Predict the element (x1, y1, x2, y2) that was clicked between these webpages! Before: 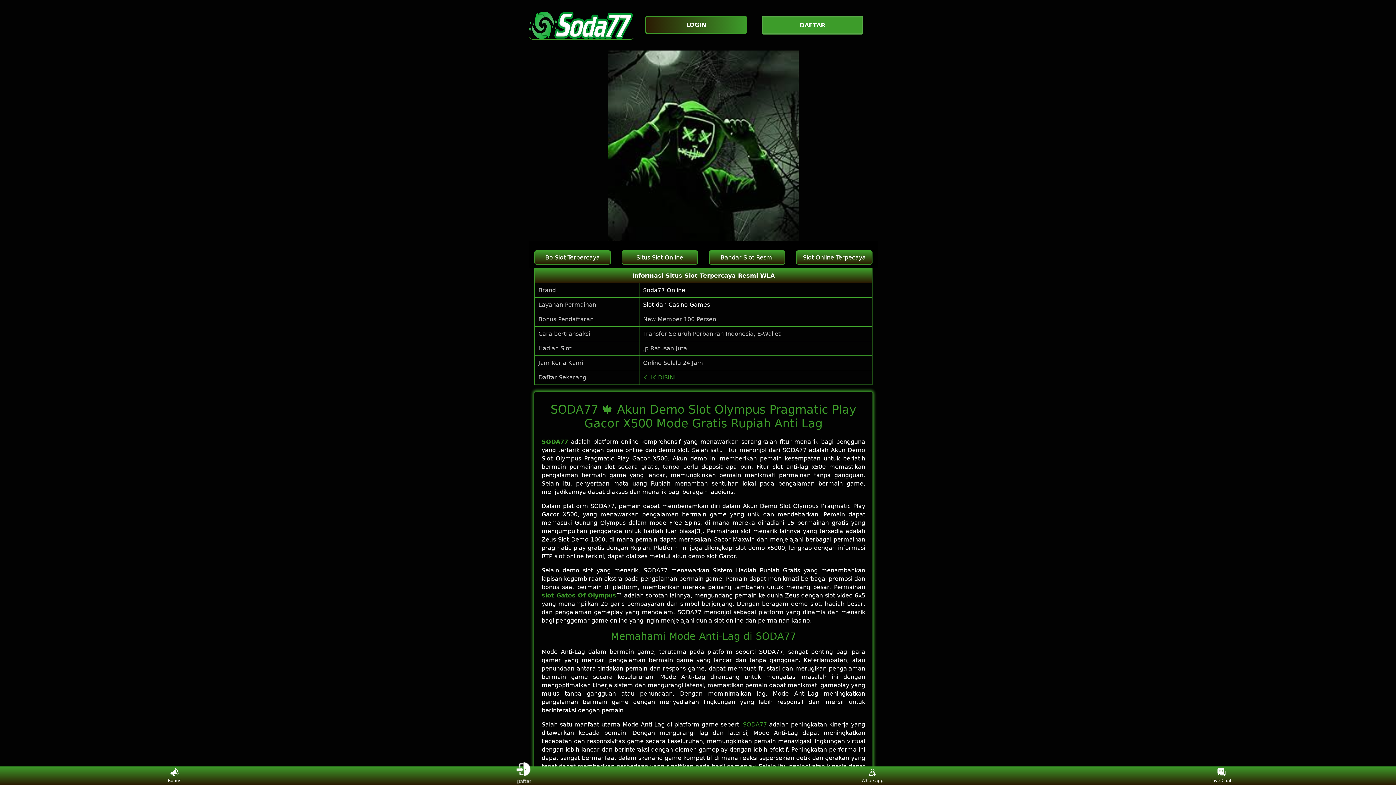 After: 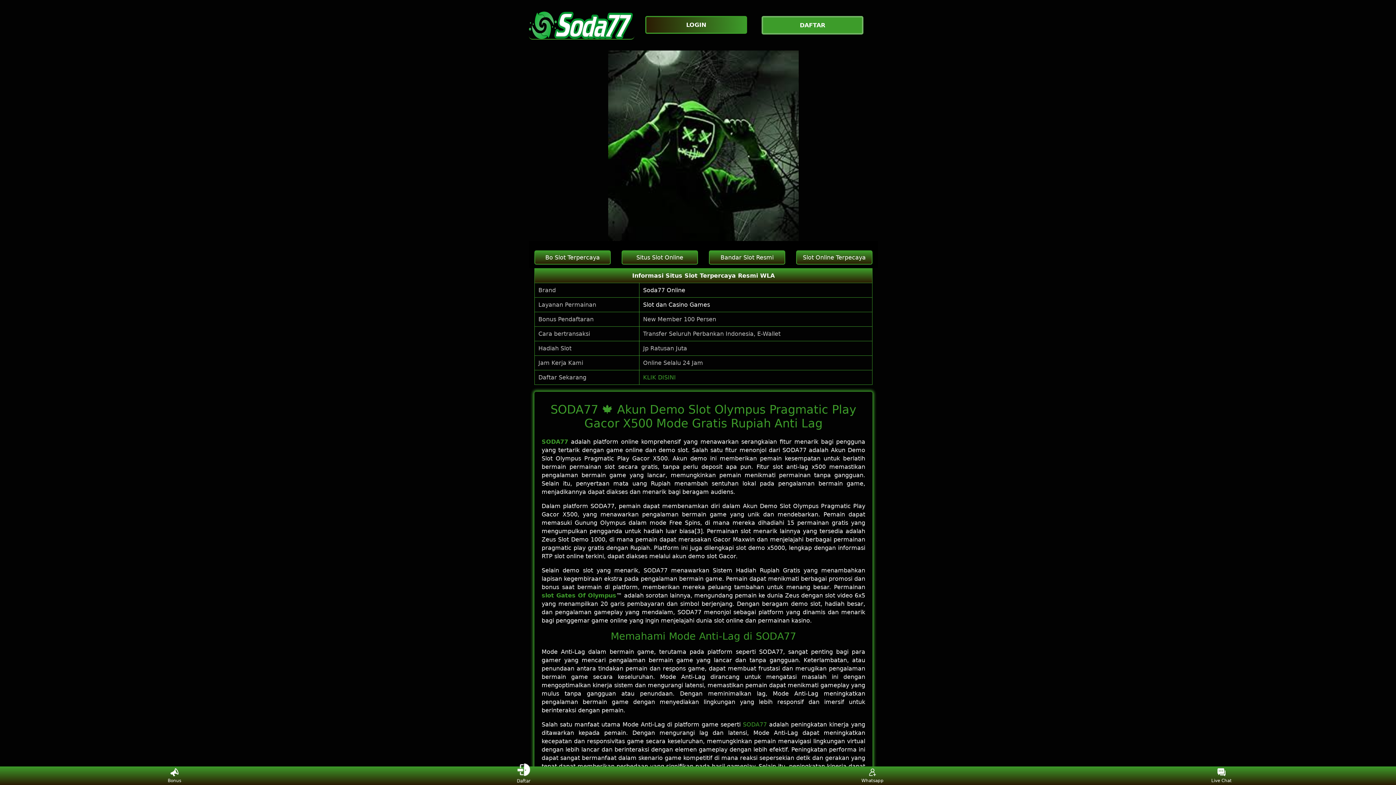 Action: bbox: (1208, 768, 1235, 783) label: Live Chat